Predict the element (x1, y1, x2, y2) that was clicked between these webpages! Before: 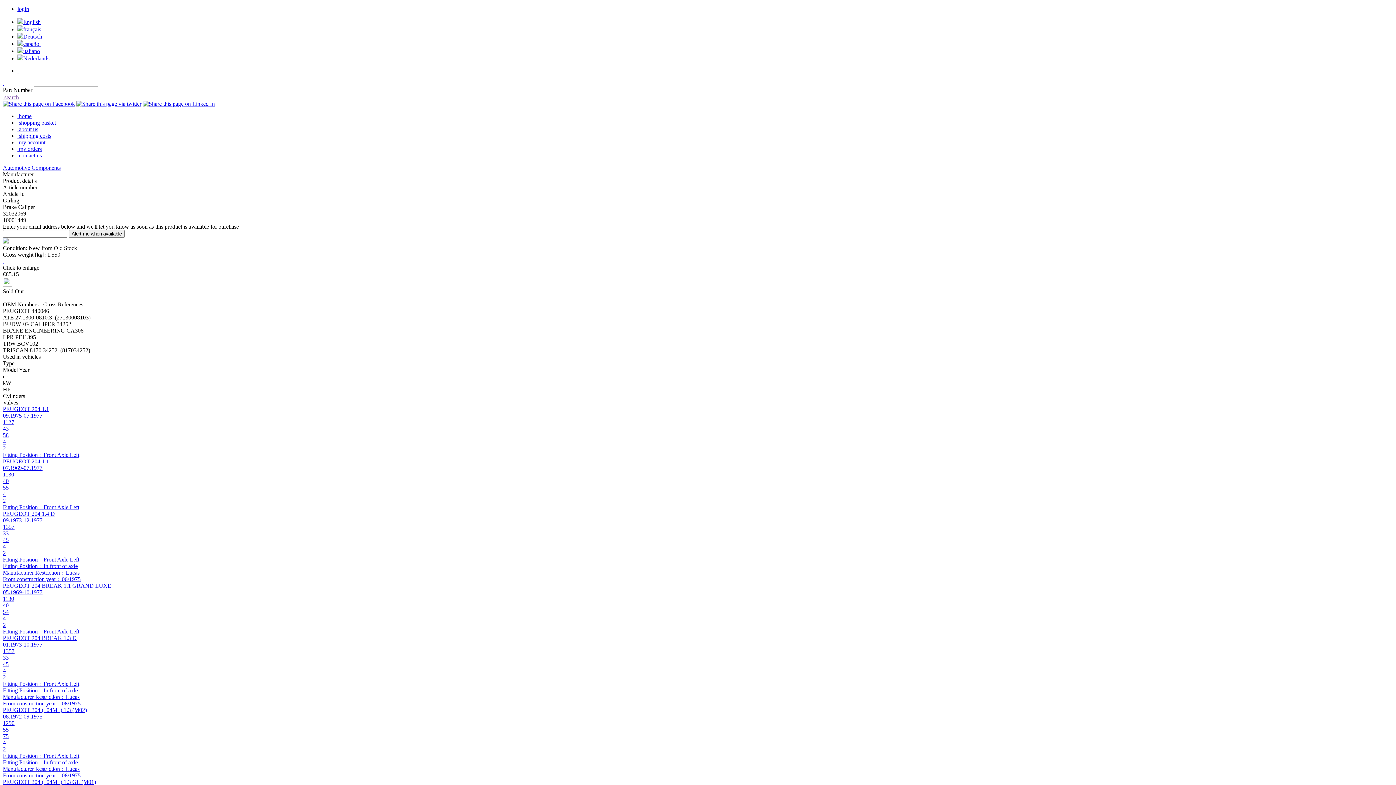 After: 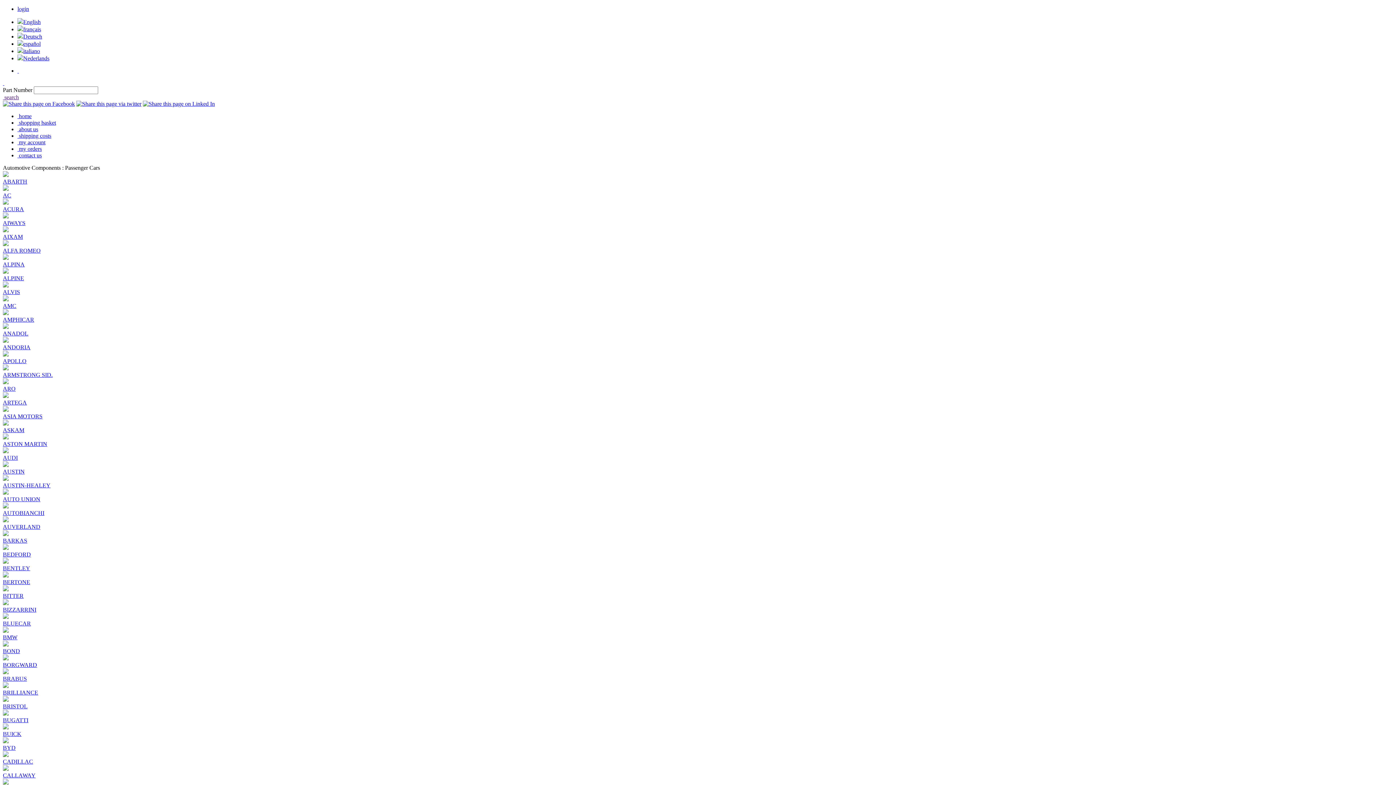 Action: bbox: (2, 164, 60, 170) label: Automotive Components